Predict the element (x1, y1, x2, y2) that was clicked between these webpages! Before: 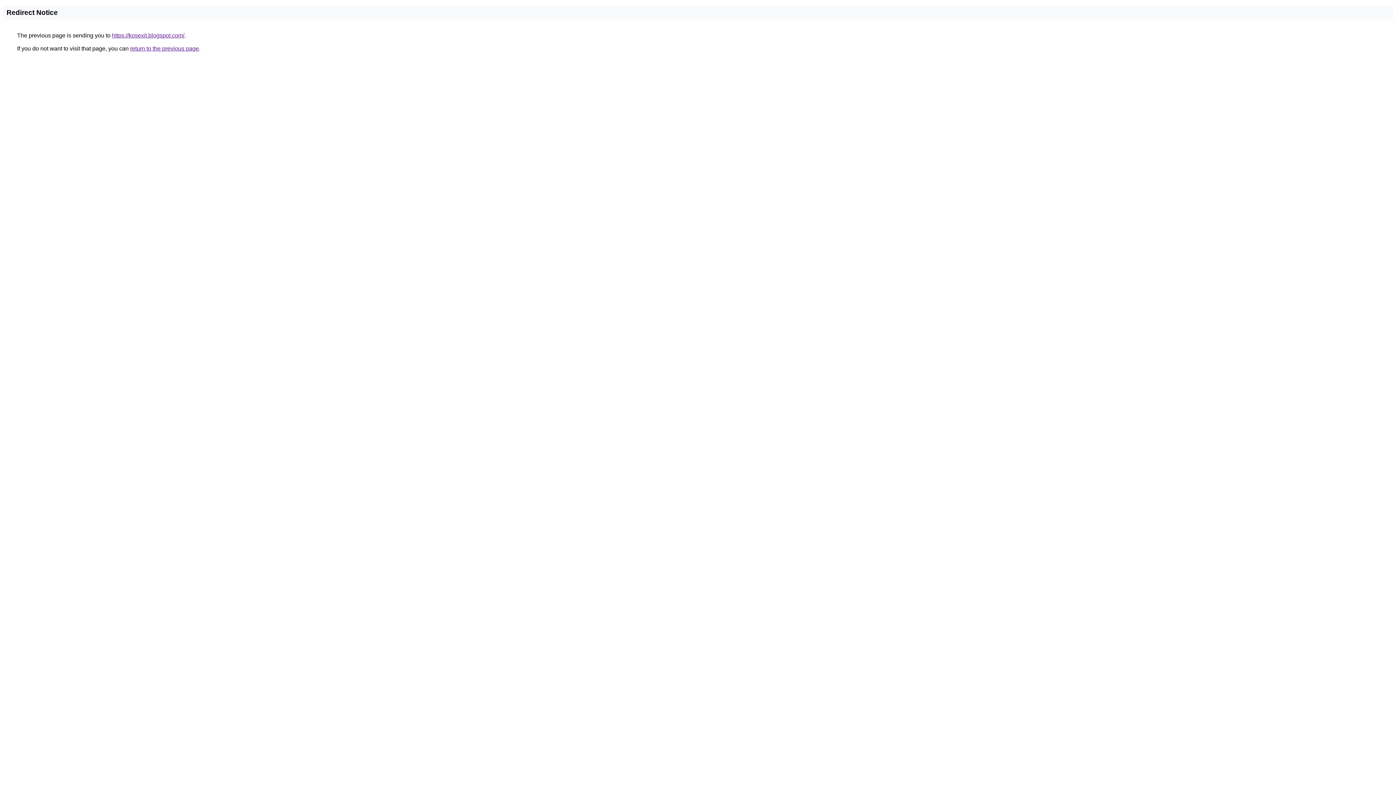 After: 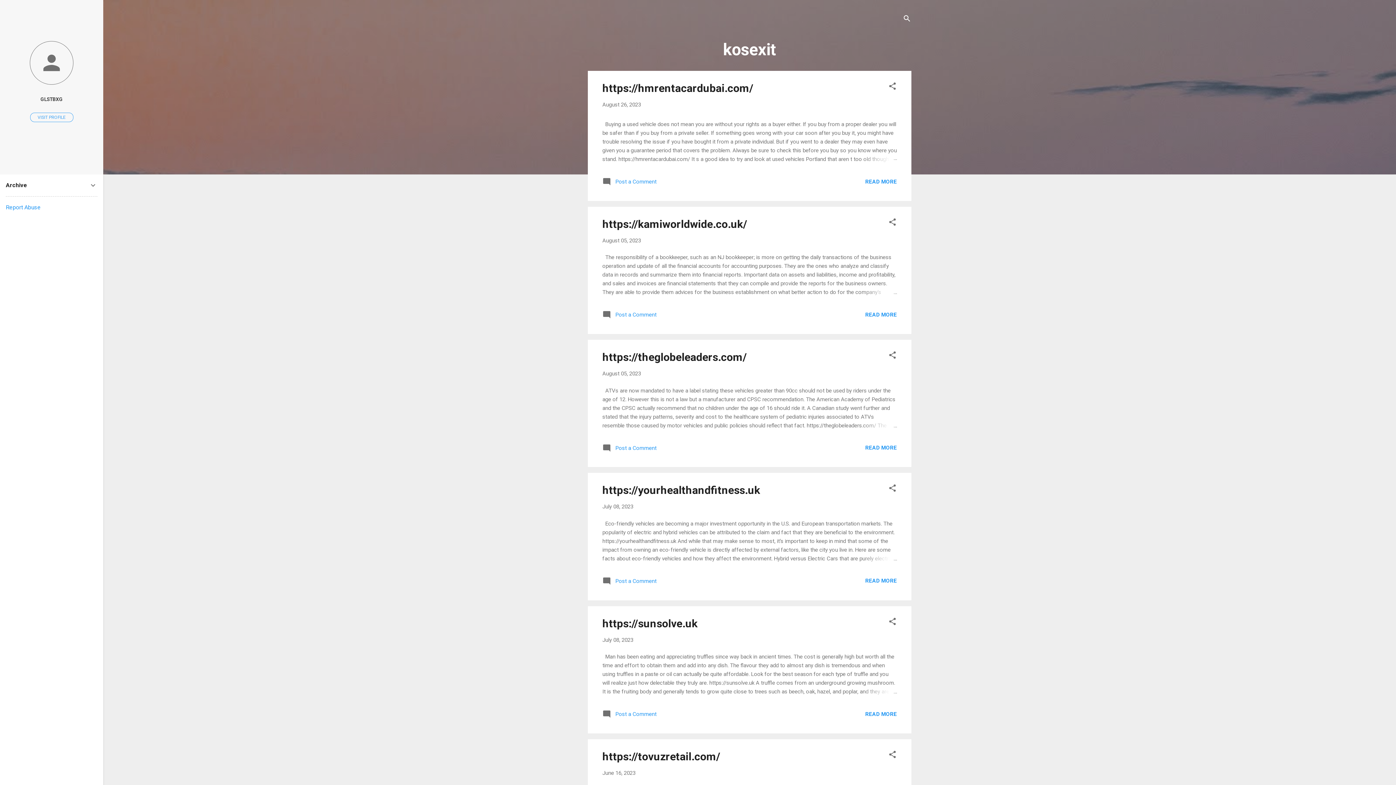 Action: bbox: (112, 32, 184, 38) label: https://kosexit.blogspot.com/